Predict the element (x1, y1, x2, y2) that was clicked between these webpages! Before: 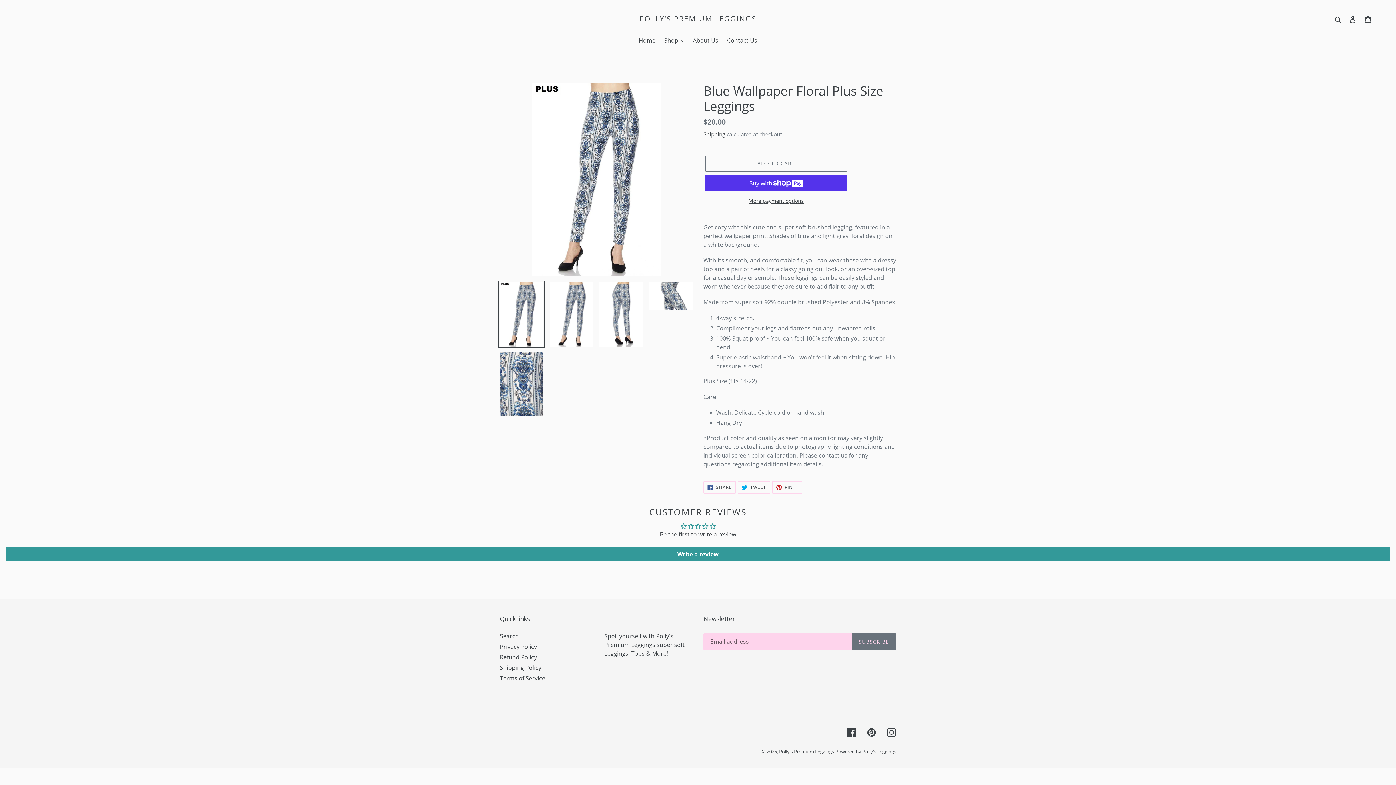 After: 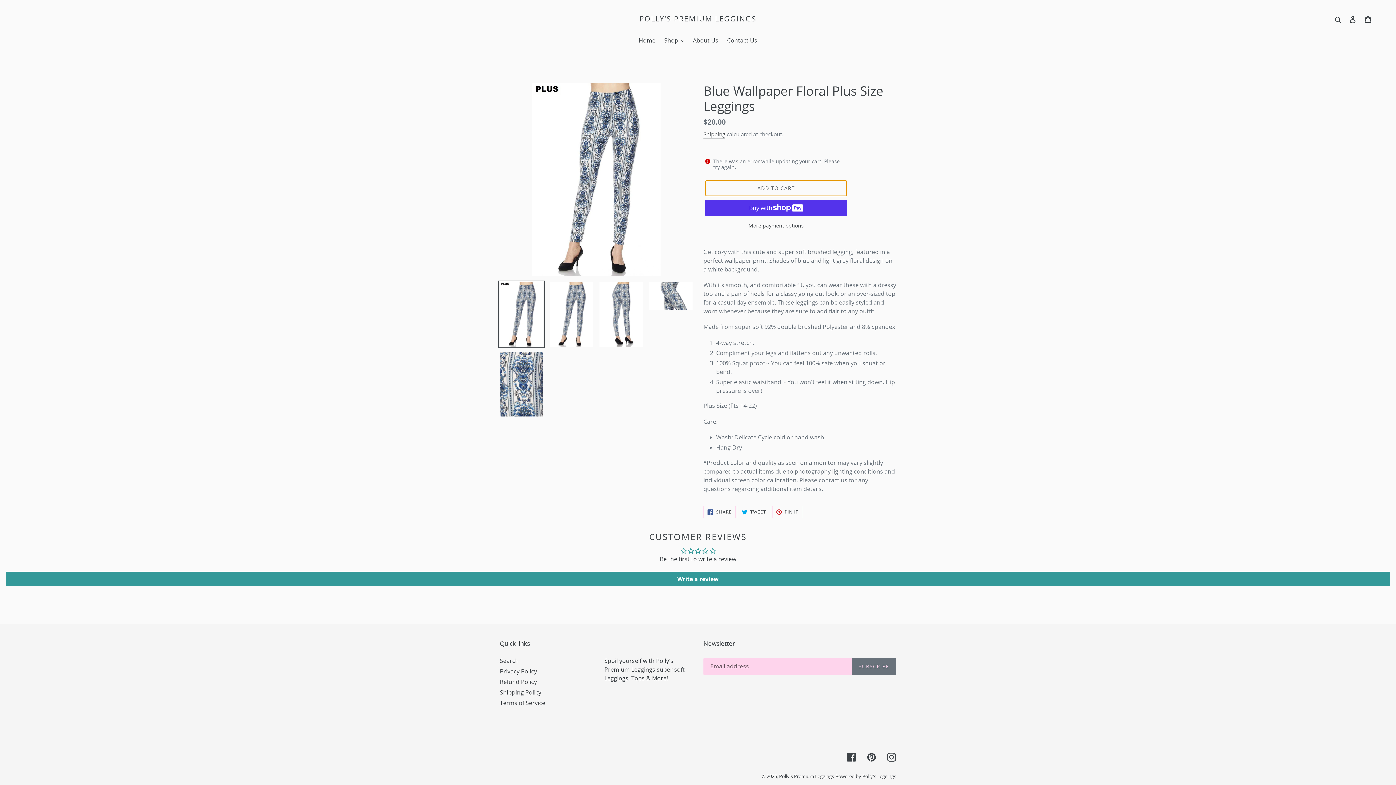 Action: bbox: (705, 155, 847, 171) label: Add to cart